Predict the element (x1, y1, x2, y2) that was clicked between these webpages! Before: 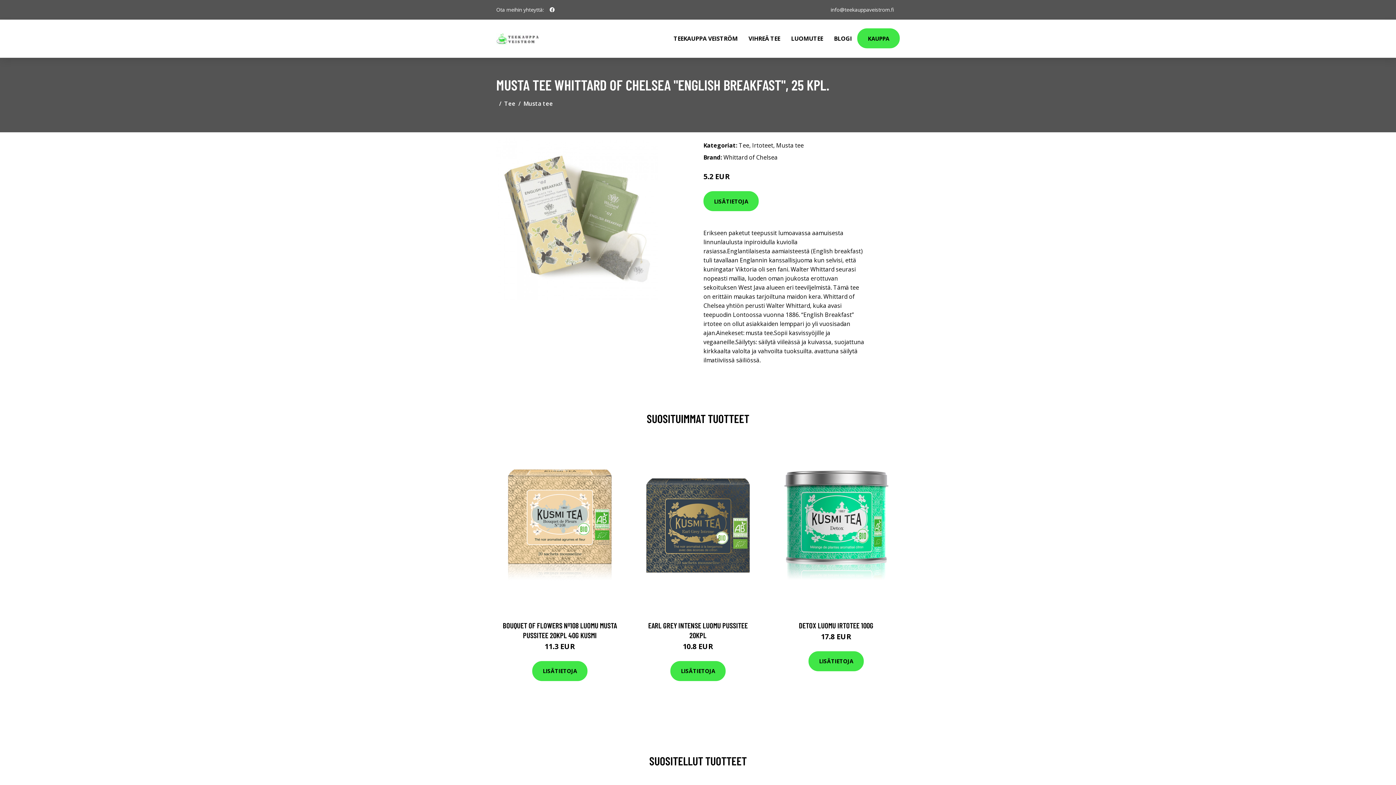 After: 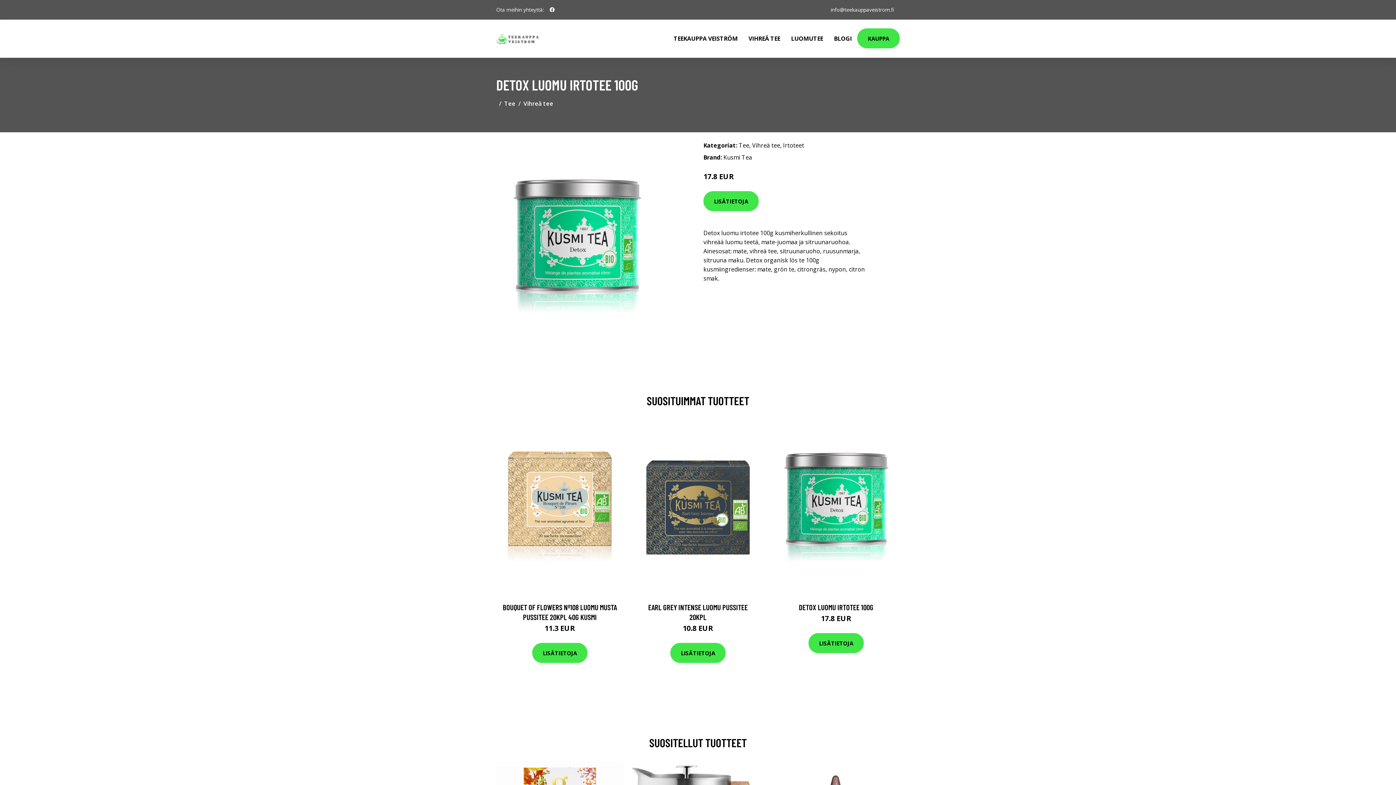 Action: bbox: (770, 437, 902, 614)